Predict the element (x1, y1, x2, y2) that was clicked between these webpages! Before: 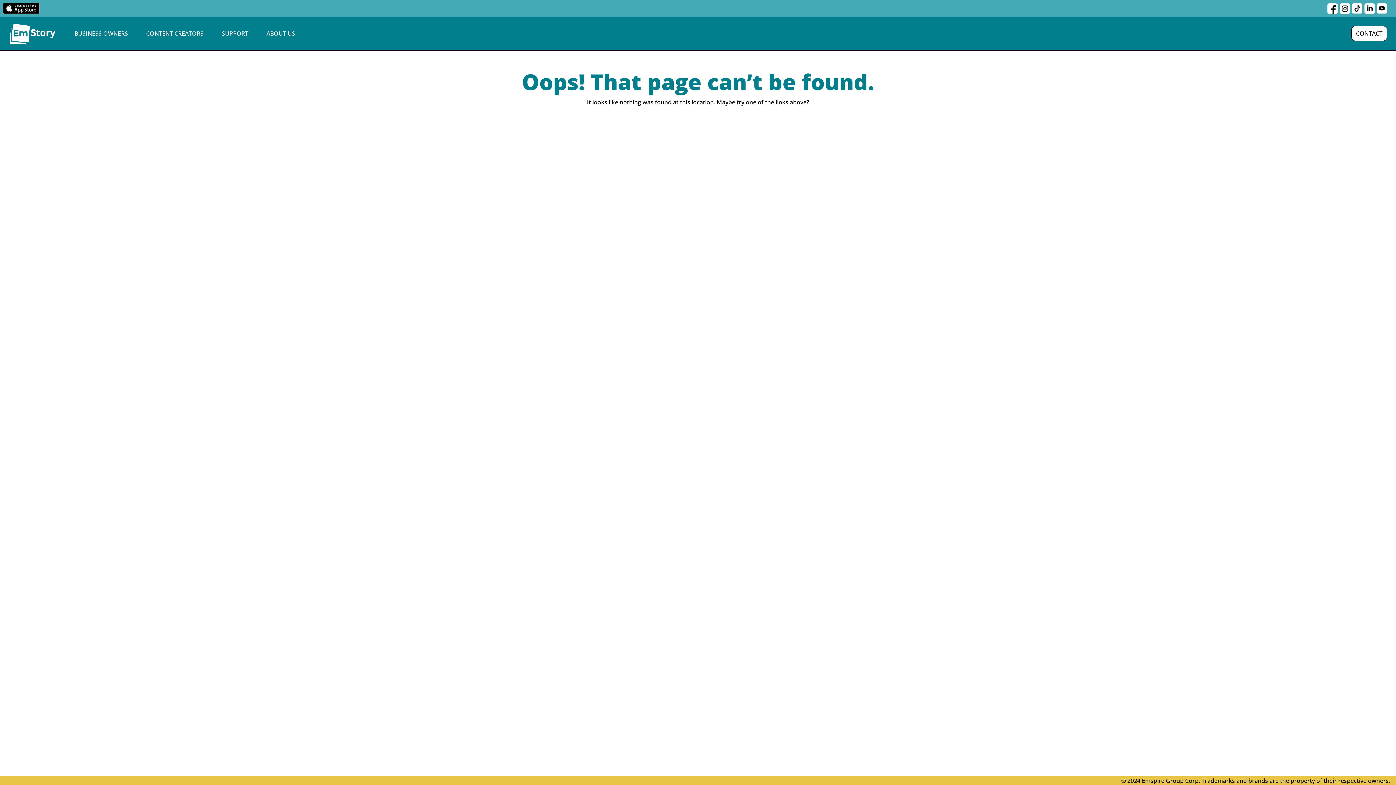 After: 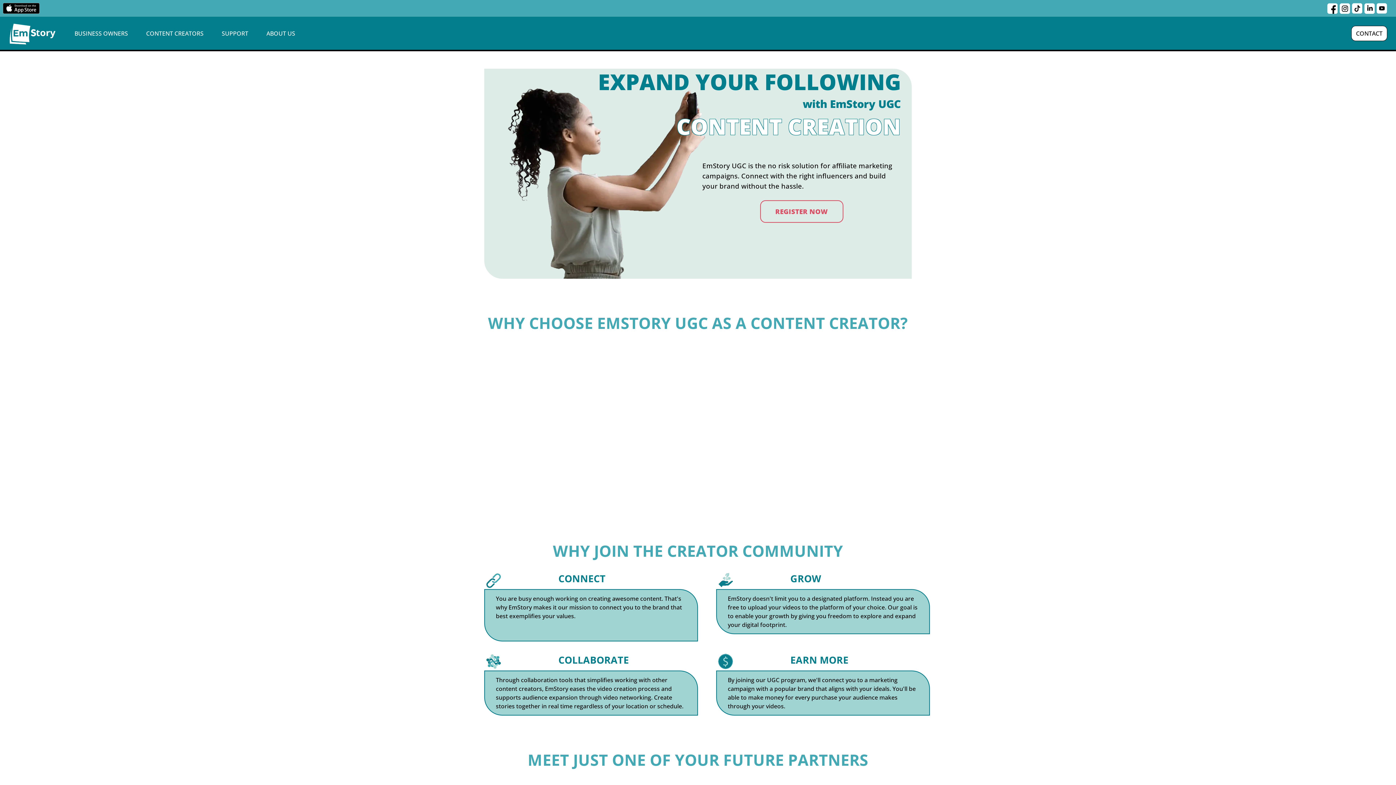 Action: bbox: (146, 29, 203, 37) label: CONTENT CREATORS